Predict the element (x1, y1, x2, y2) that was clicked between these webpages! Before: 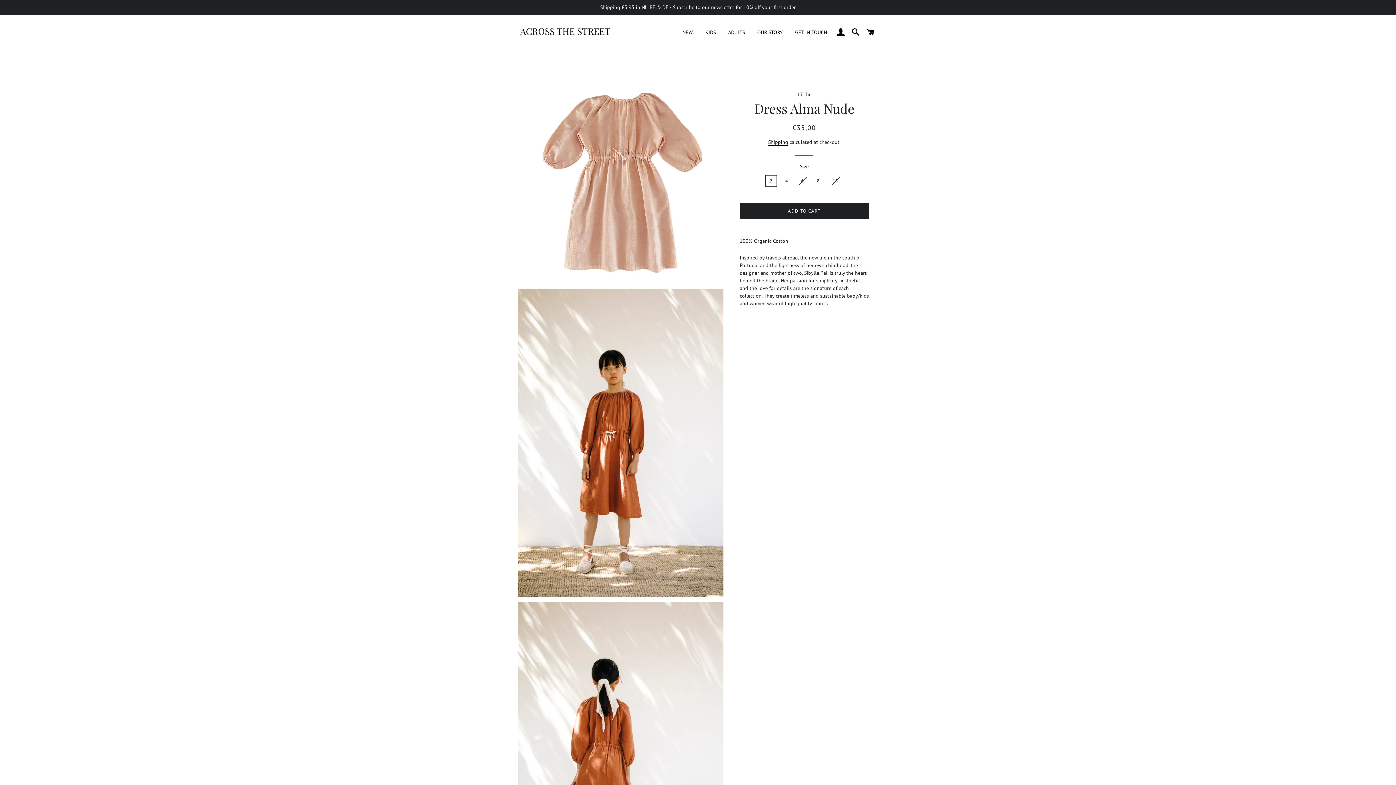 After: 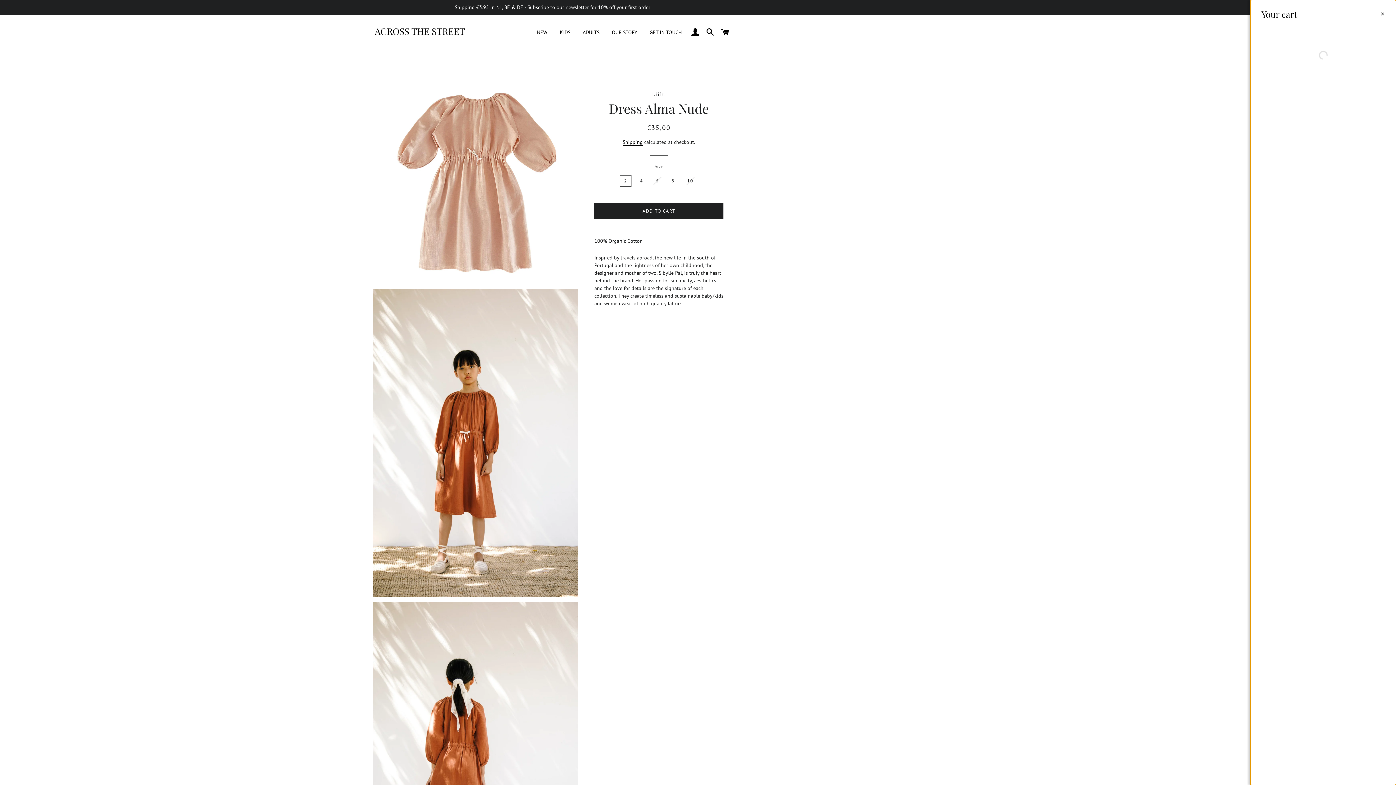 Action: label: CART bbox: (864, 20, 877, 44)